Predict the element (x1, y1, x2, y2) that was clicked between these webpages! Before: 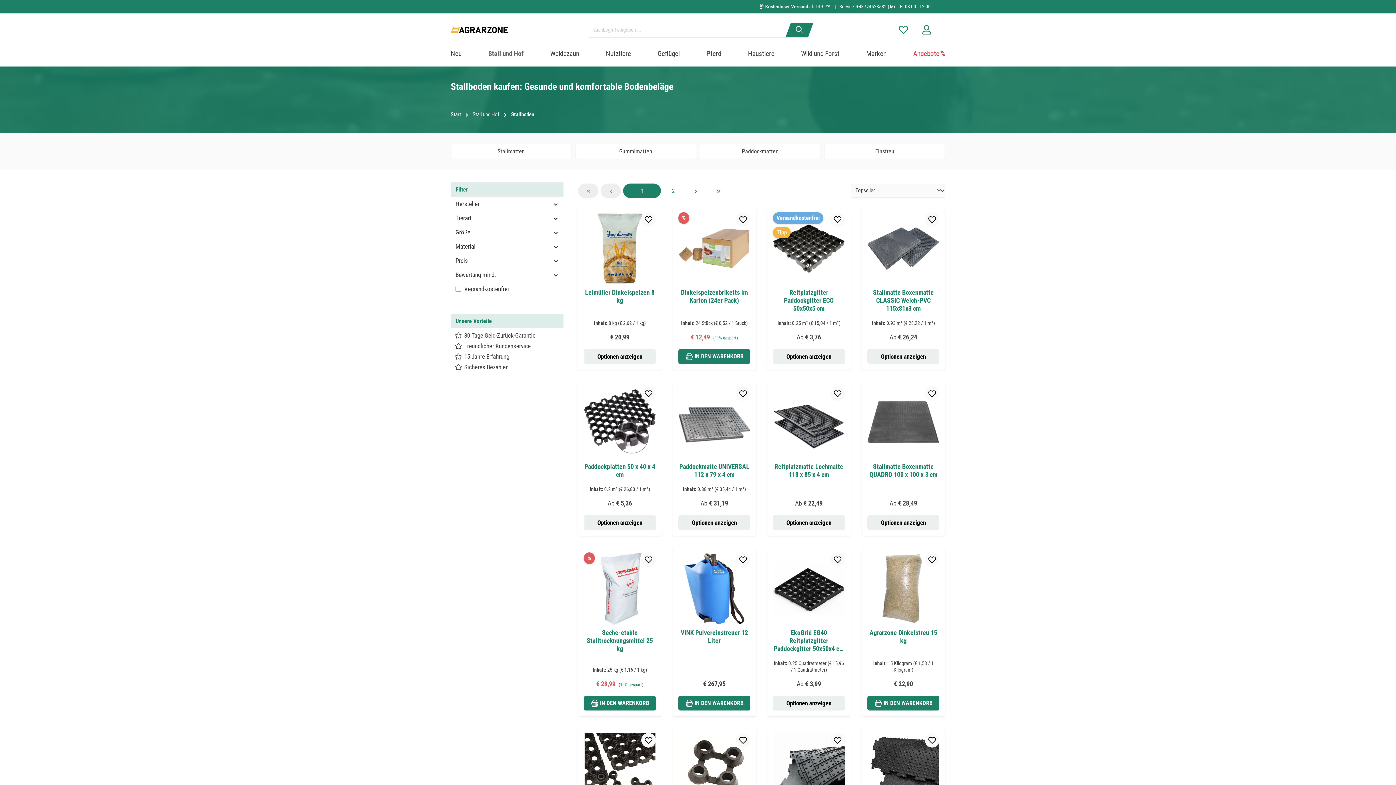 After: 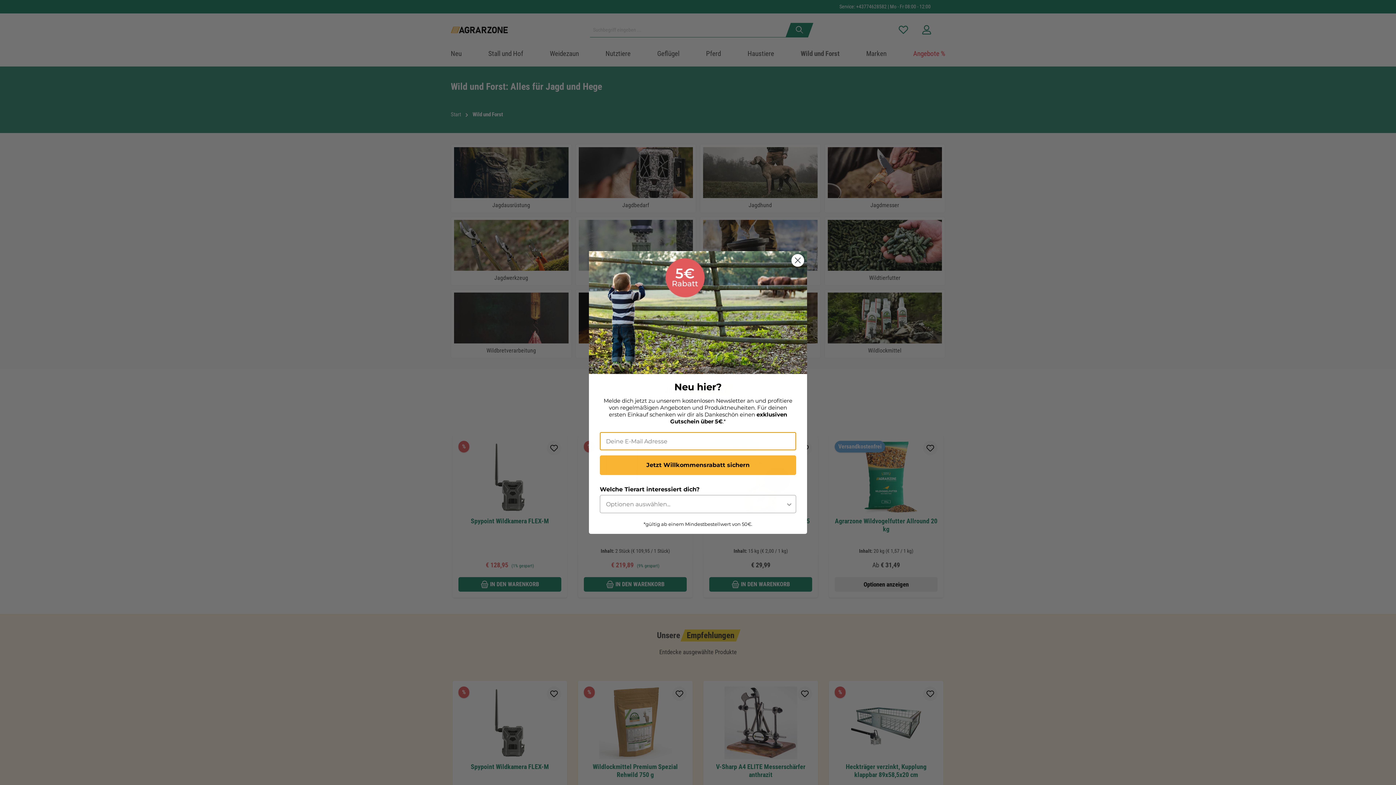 Action: bbox: (801, 44, 839, 62) label: Wild und Forst